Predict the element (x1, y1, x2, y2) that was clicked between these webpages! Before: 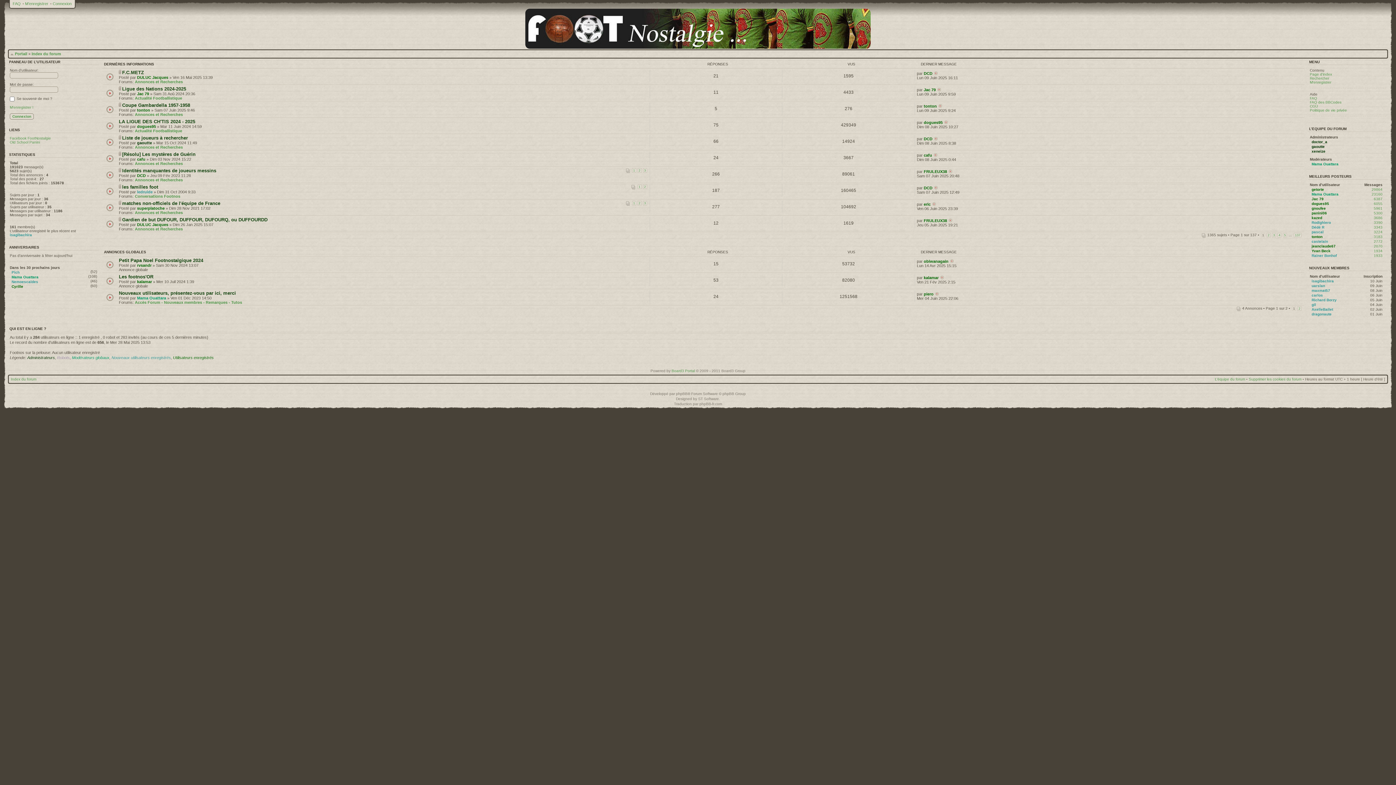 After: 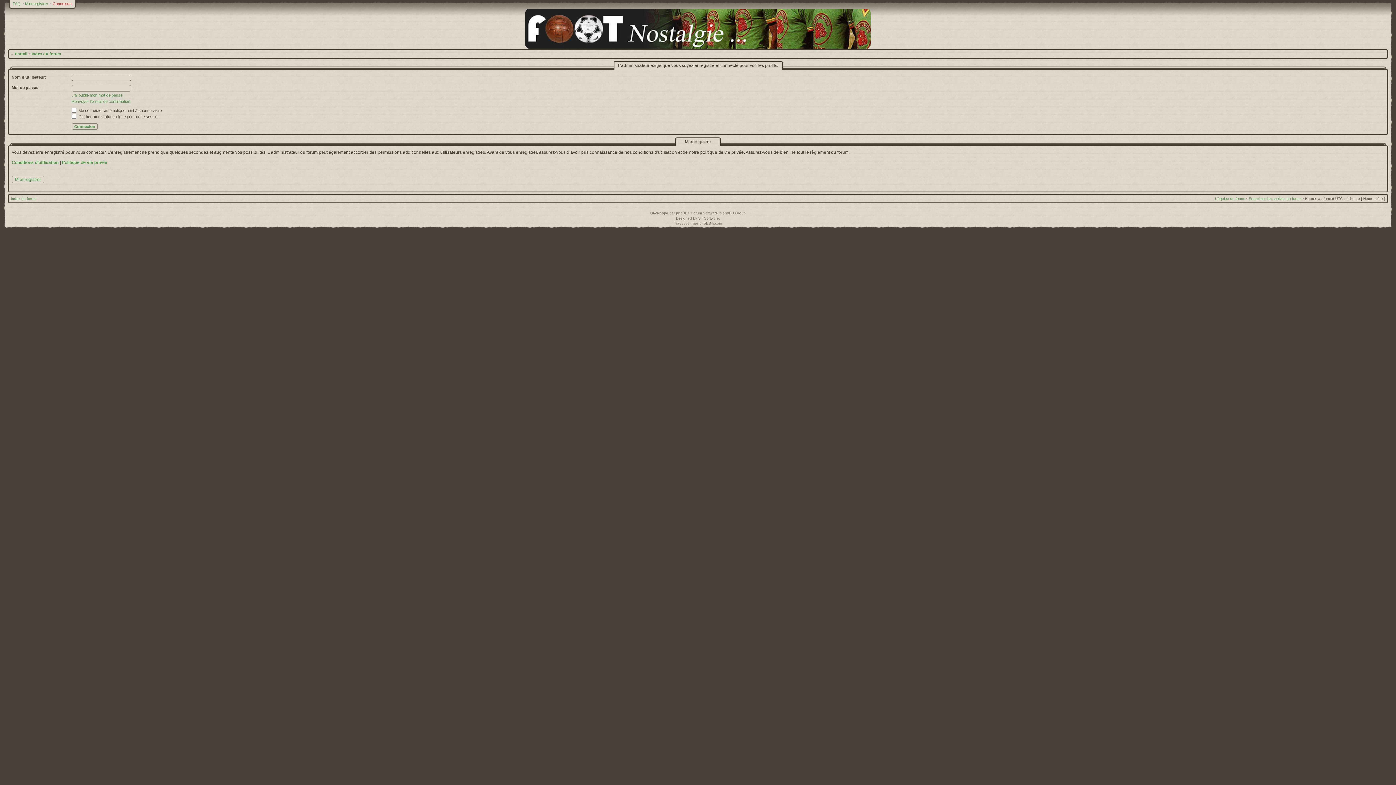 Action: bbox: (137, 189, 152, 194) label: ledruide